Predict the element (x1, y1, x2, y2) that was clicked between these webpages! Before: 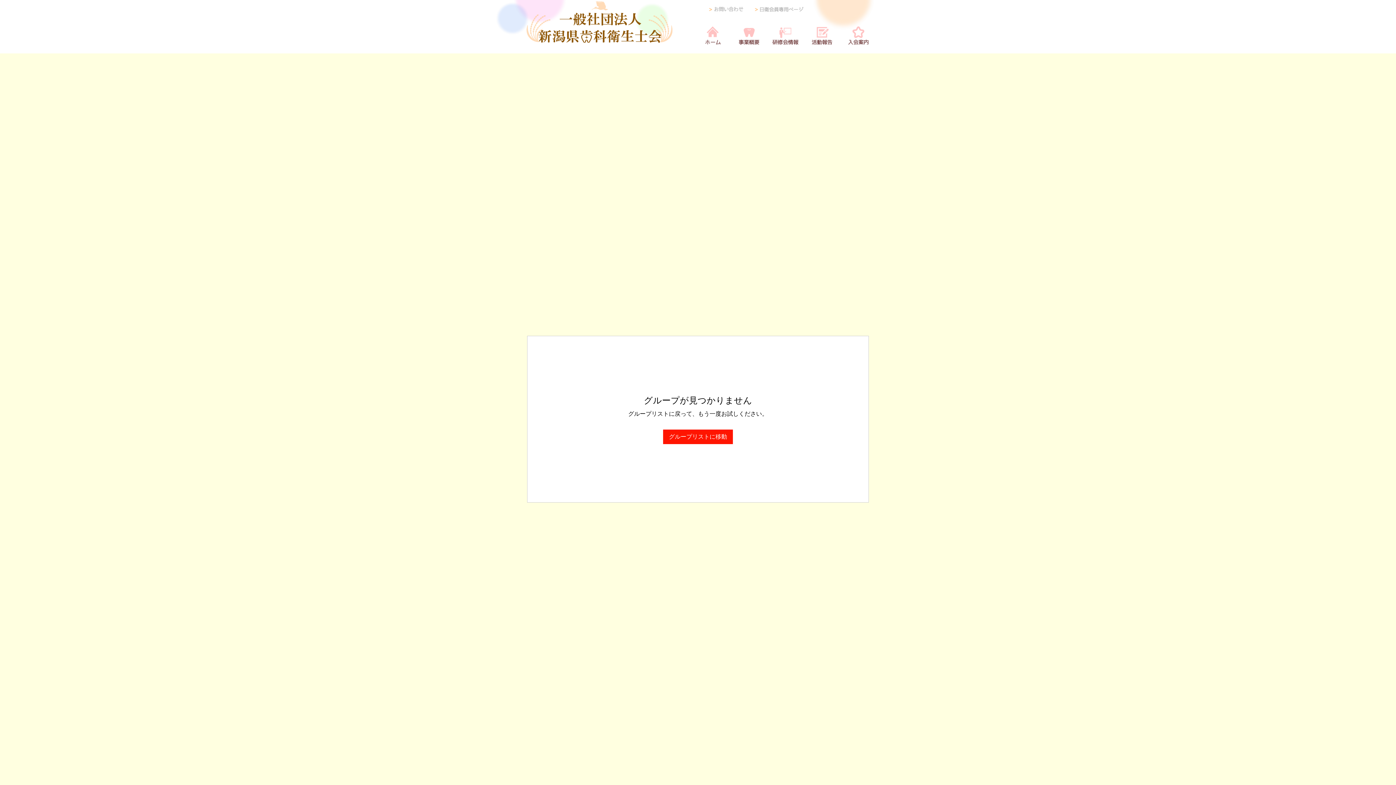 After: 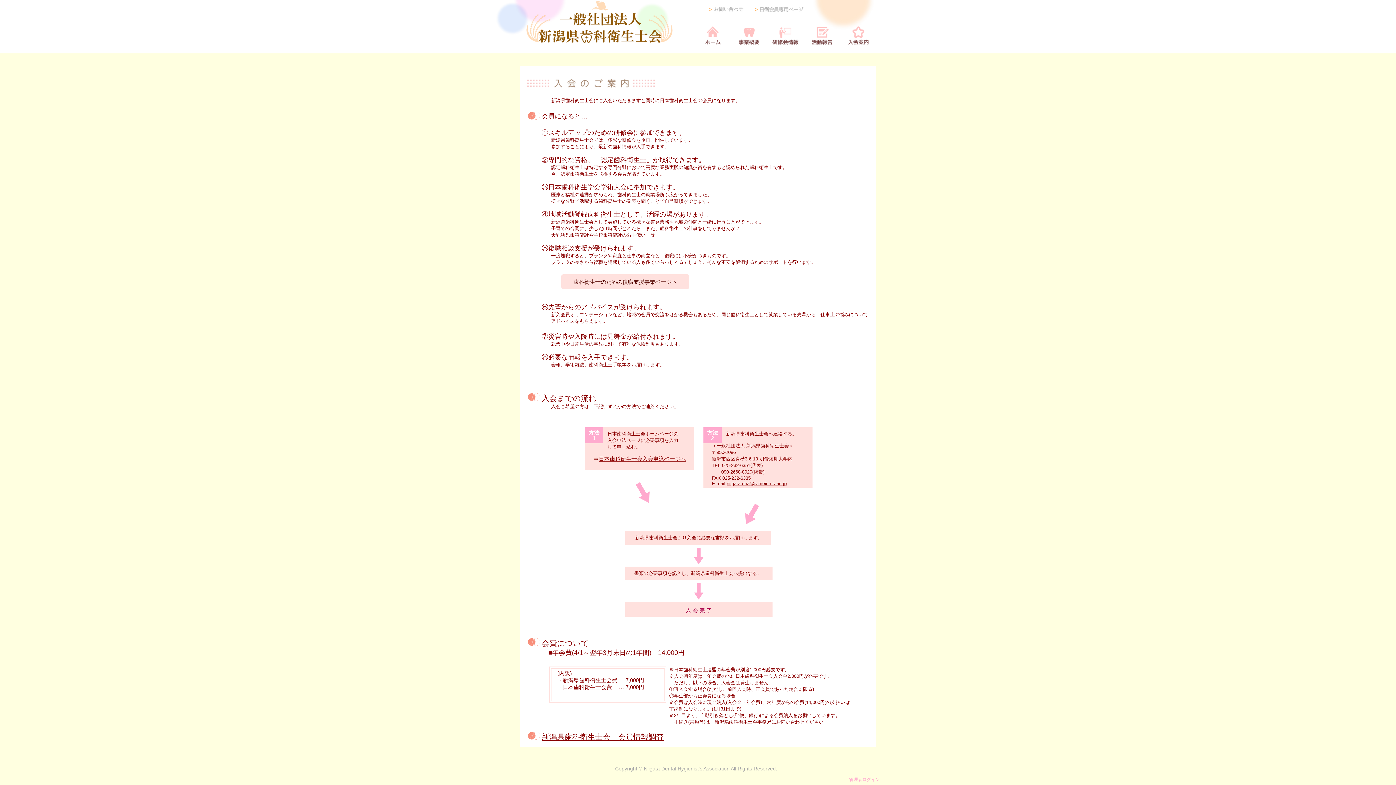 Action: bbox: (840, 21, 876, 50)